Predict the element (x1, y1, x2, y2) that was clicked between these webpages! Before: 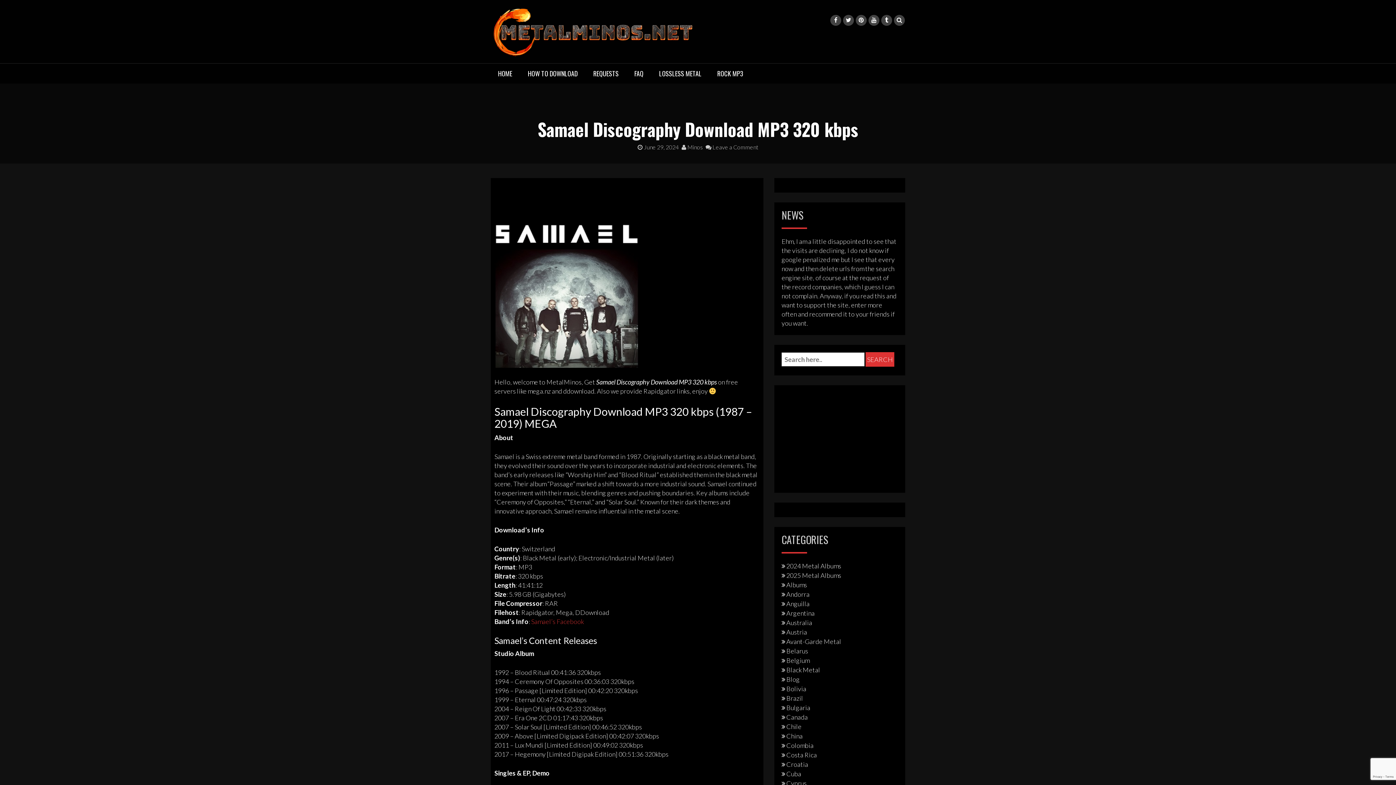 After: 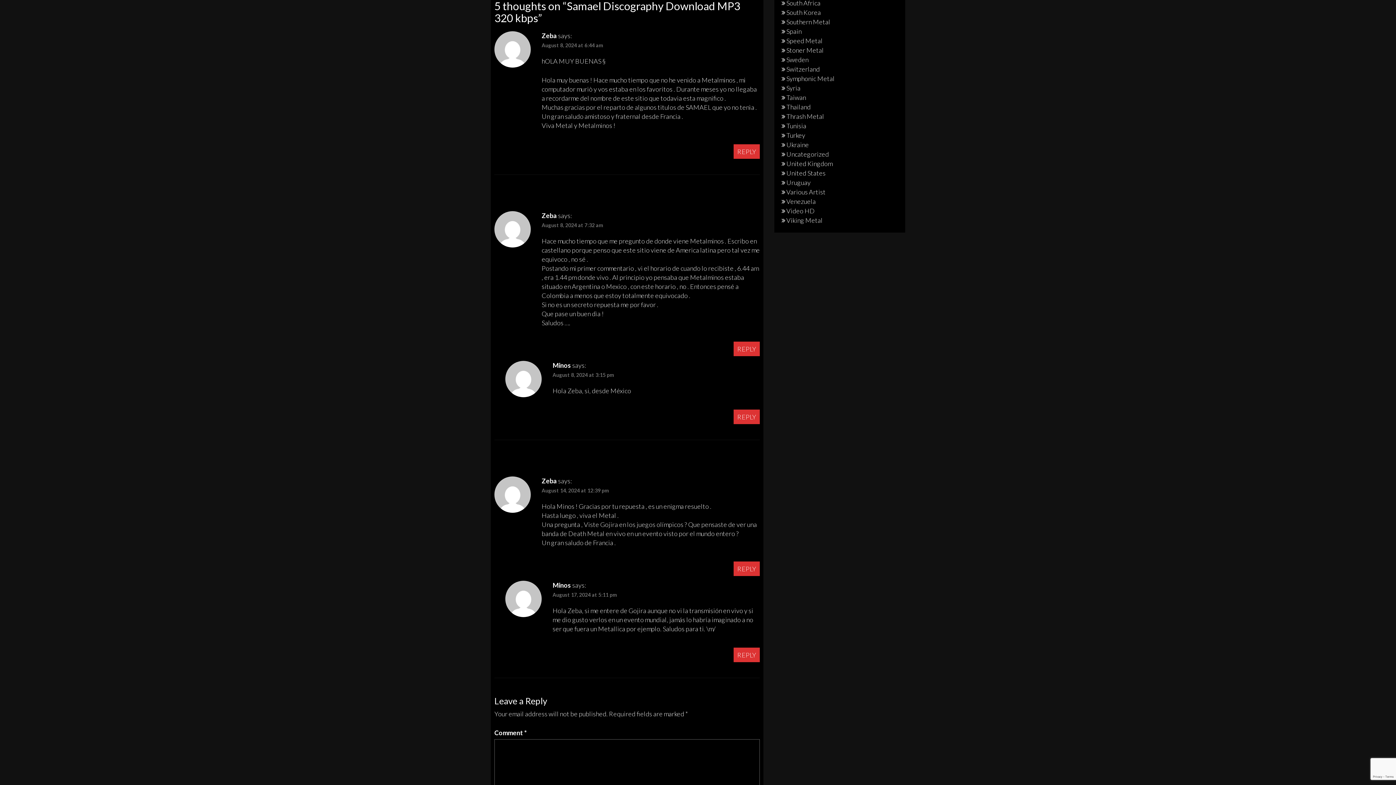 Action: bbox: (705, 143, 758, 150) label:  Leave a Comment